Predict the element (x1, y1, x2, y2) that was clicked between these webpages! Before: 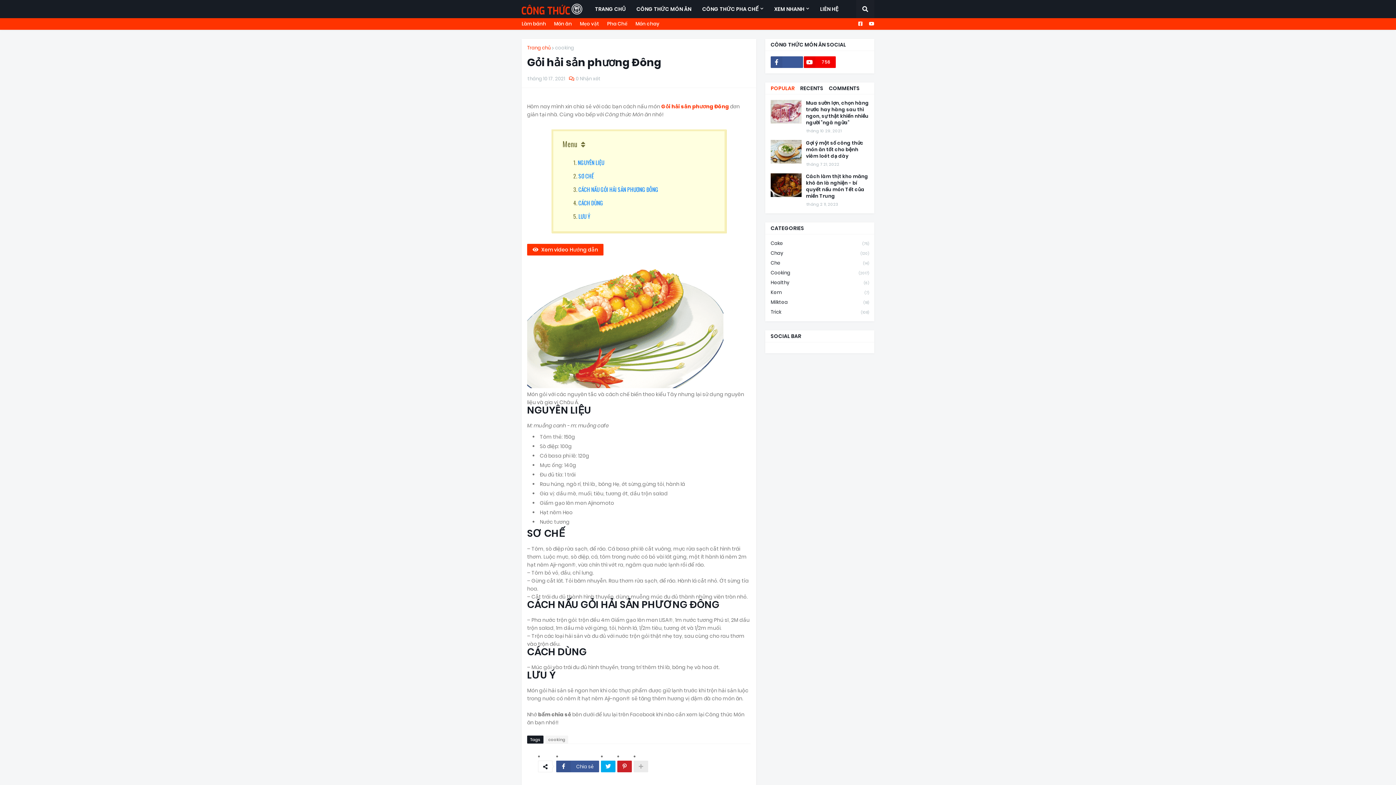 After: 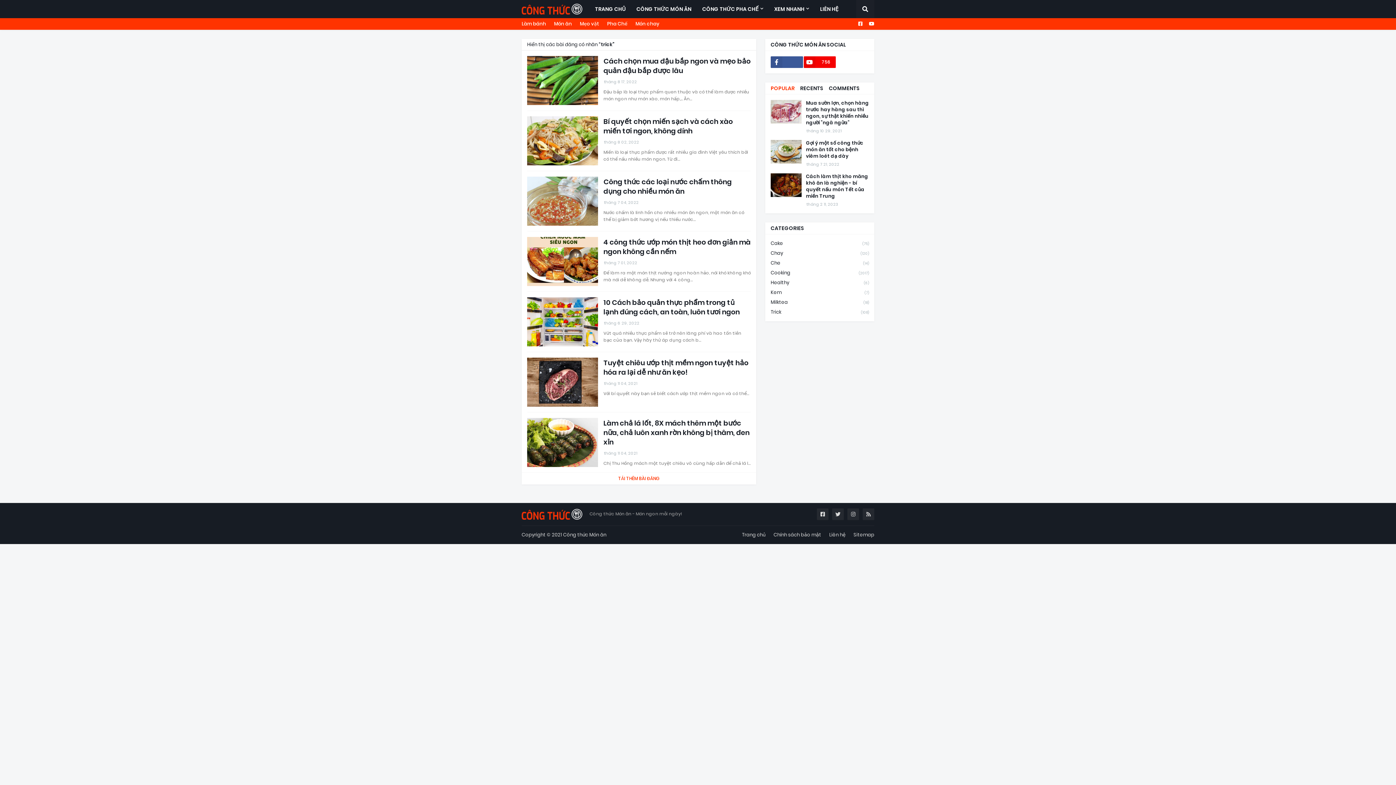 Action: label: Mẹo vặt bbox: (580, 18, 599, 29)